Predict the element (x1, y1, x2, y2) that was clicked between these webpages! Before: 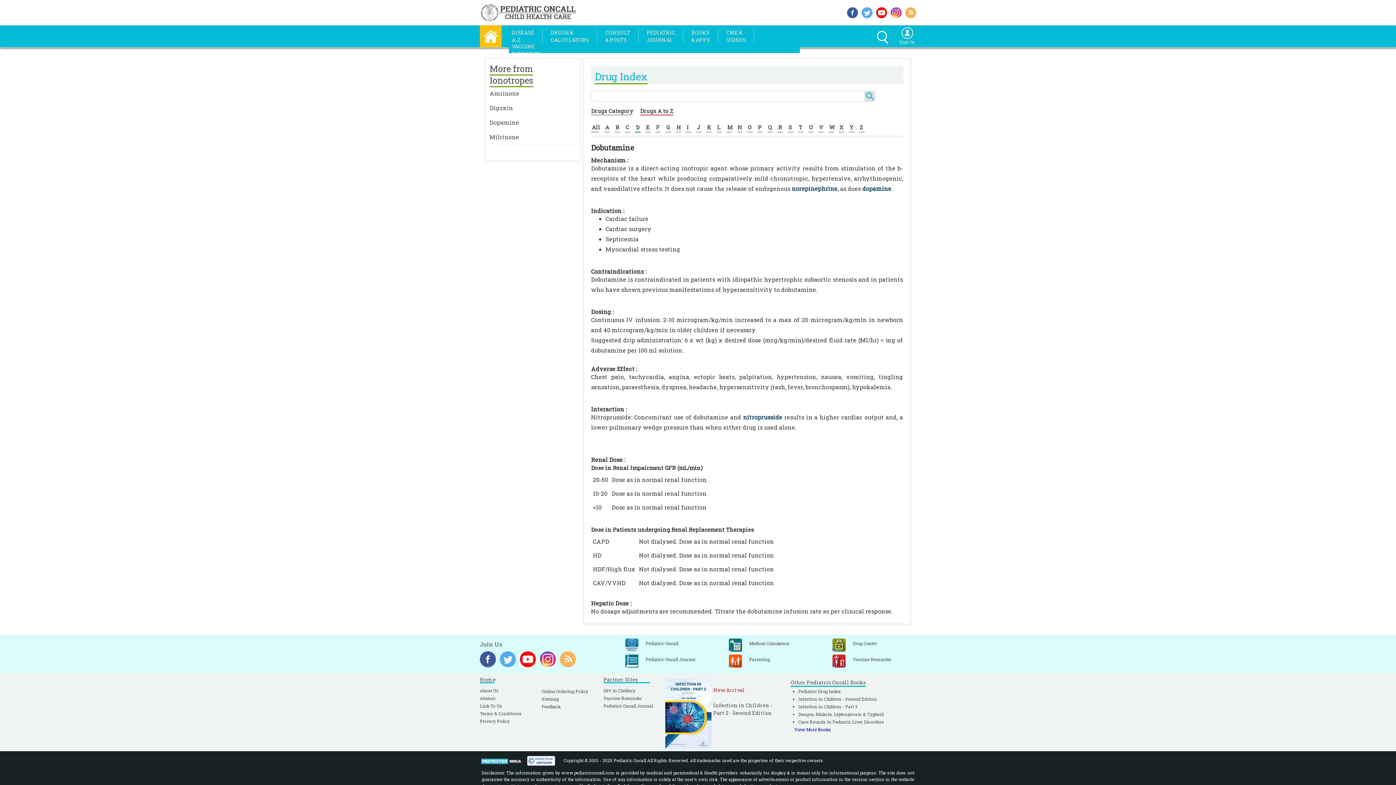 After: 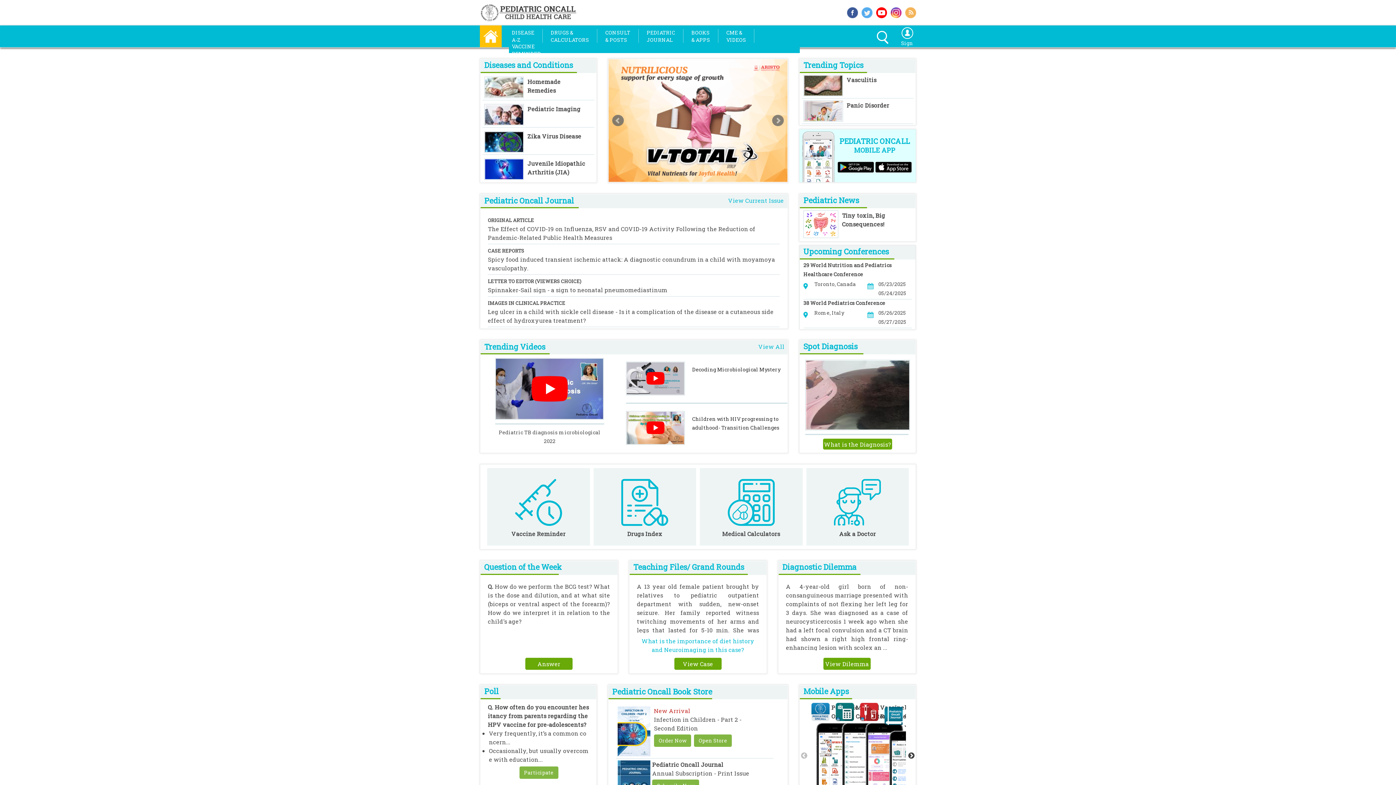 Action: bbox: (480, 8, 577, 15)